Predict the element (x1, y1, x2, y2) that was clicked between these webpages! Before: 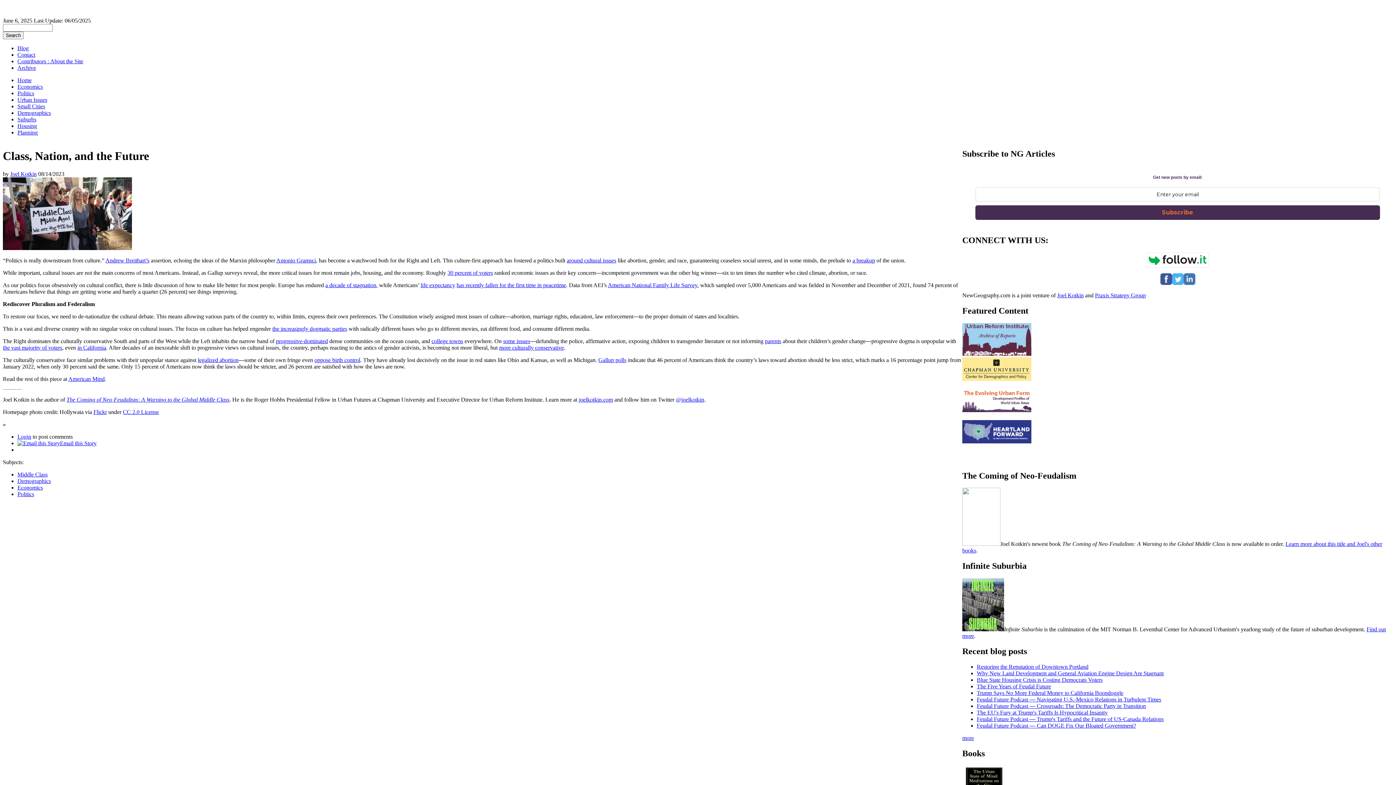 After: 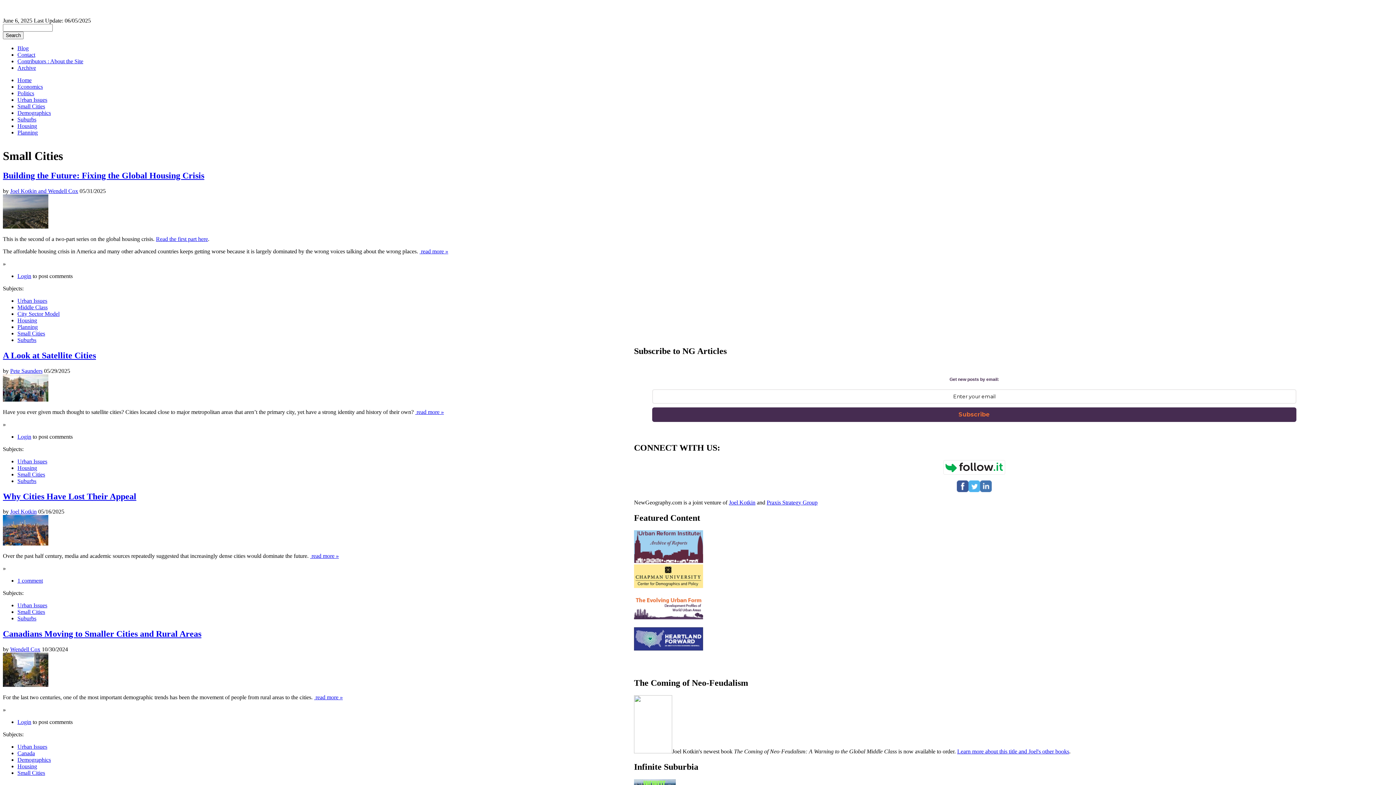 Action: label: Small Cities bbox: (17, 103, 45, 109)